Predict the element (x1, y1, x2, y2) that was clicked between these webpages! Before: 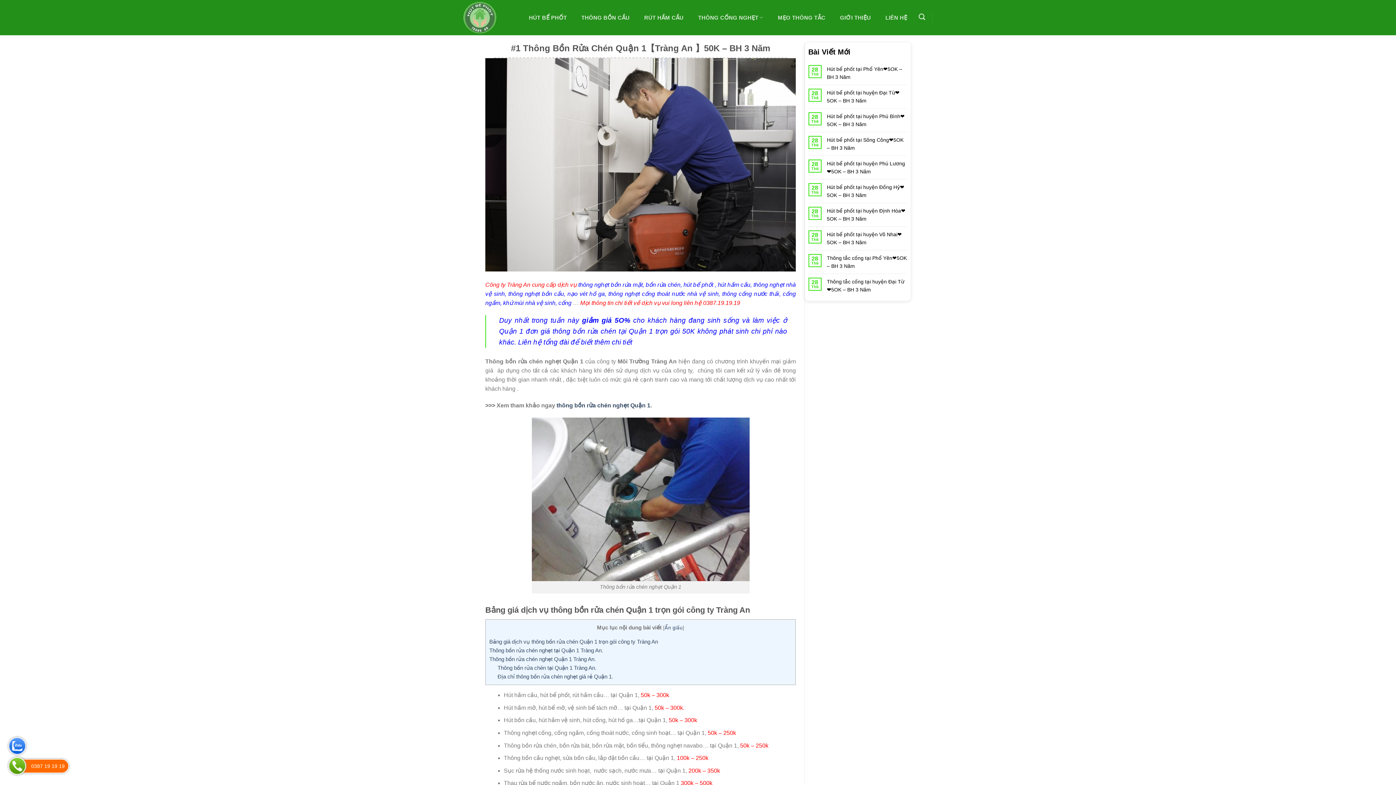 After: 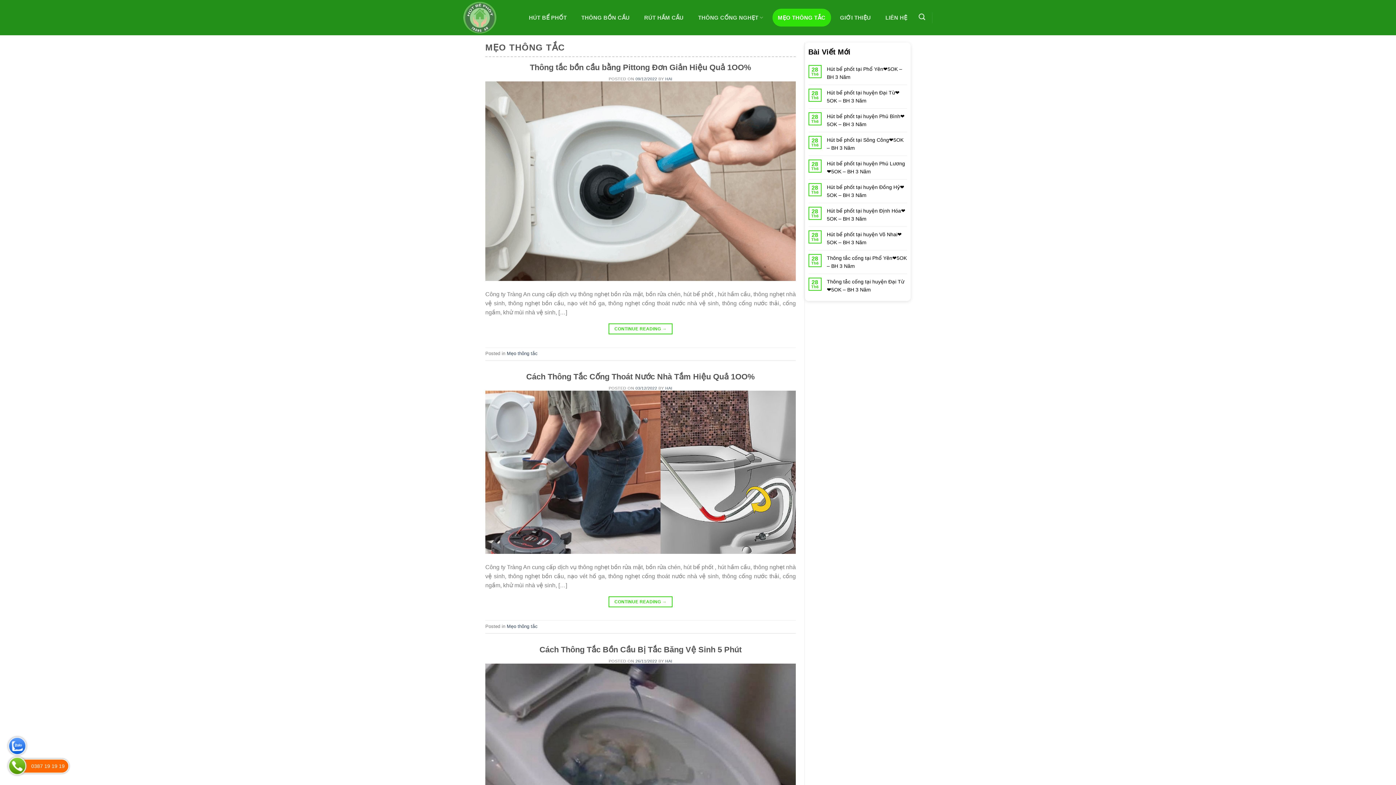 Action: label: MẸO THÔNG TẮC bbox: (772, 8, 831, 26)